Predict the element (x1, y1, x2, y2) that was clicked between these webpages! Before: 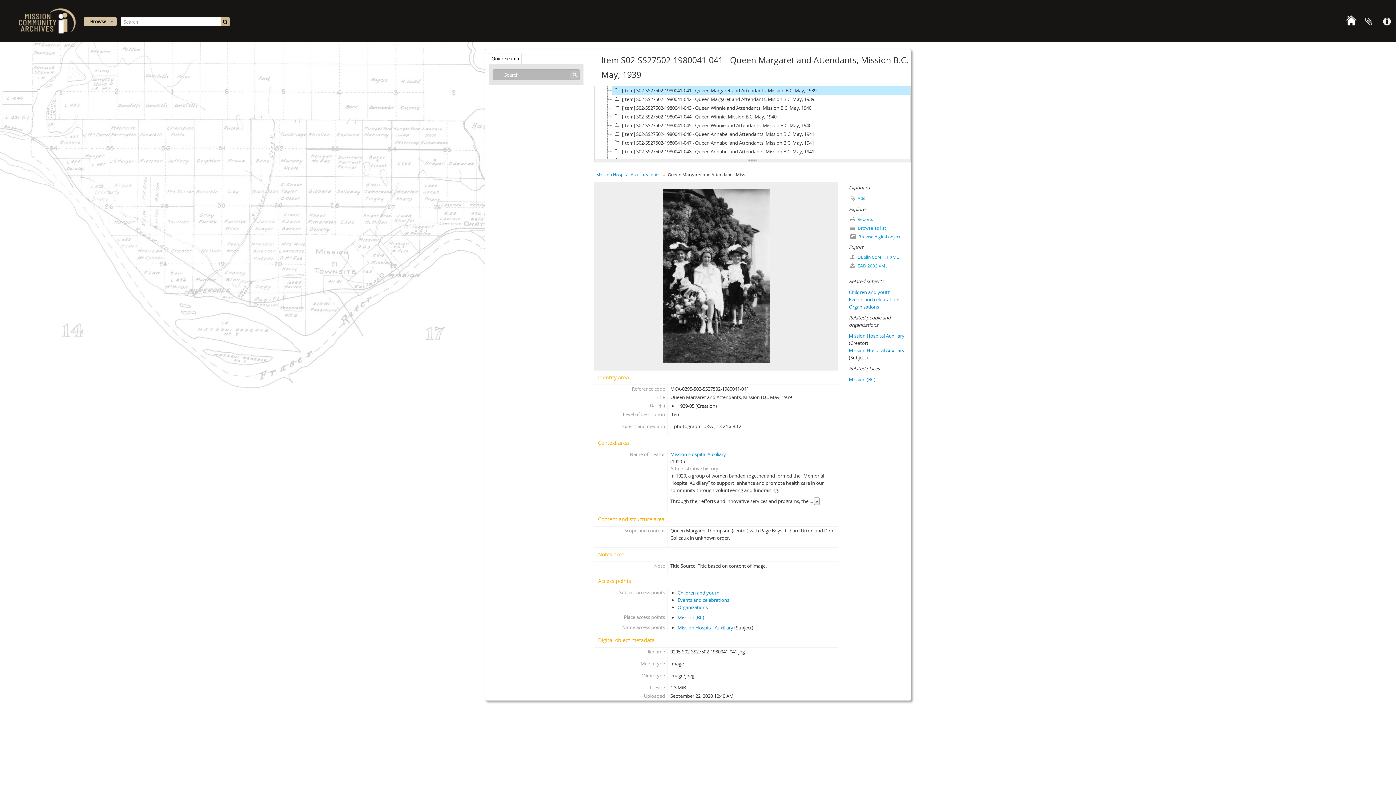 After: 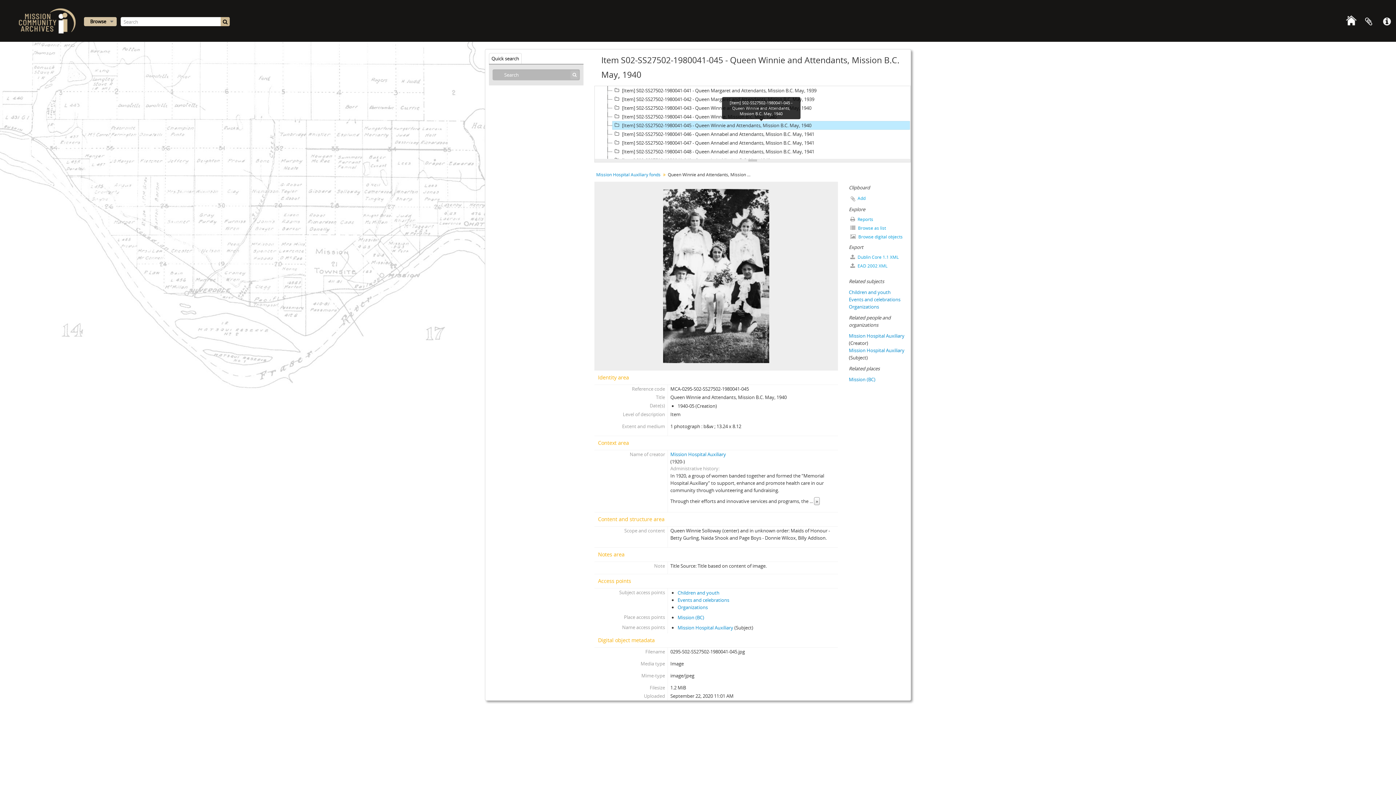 Action: bbox: (612, 121, 910, 129) label: [Item] S02-SS27502-1980041-045 - Queen Winnie and Attendants, Mission B.C. May, 1940